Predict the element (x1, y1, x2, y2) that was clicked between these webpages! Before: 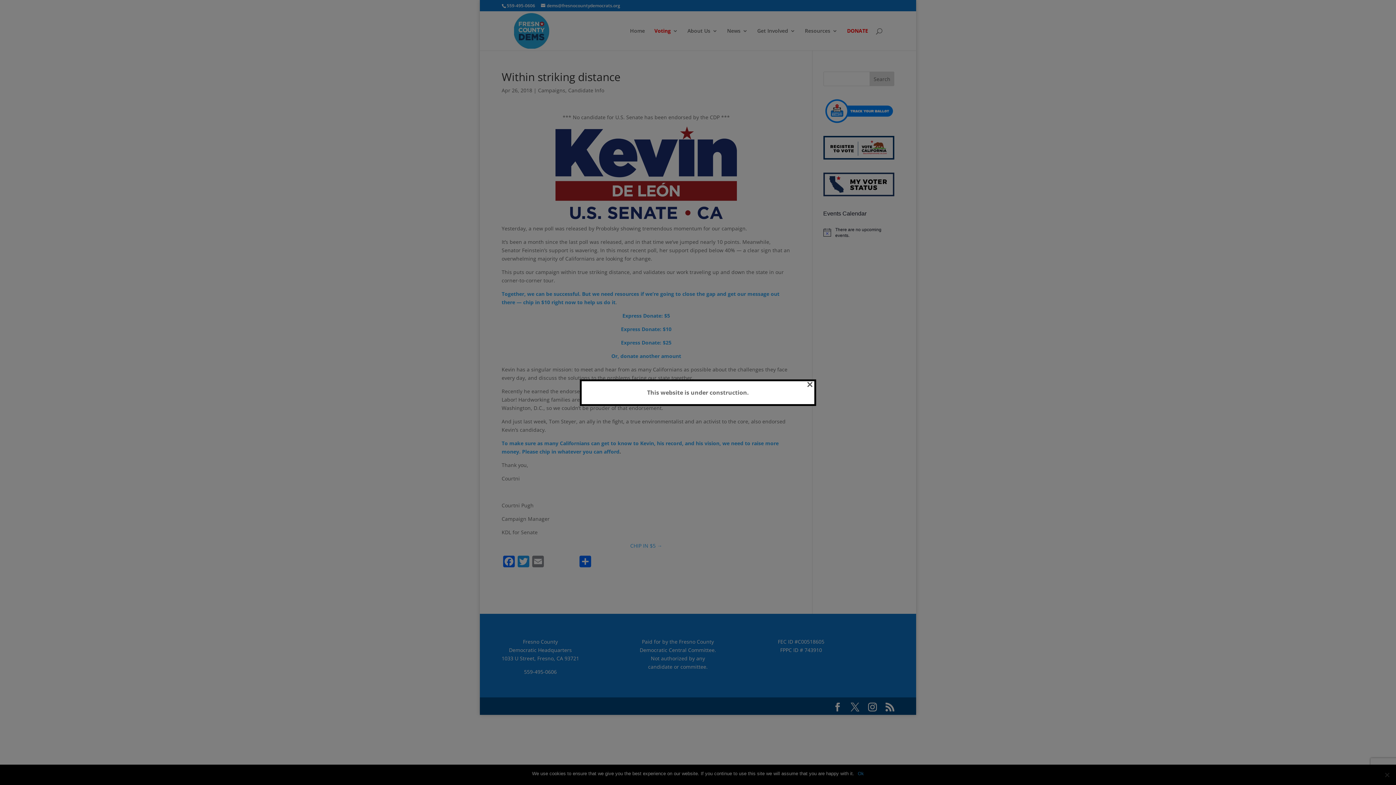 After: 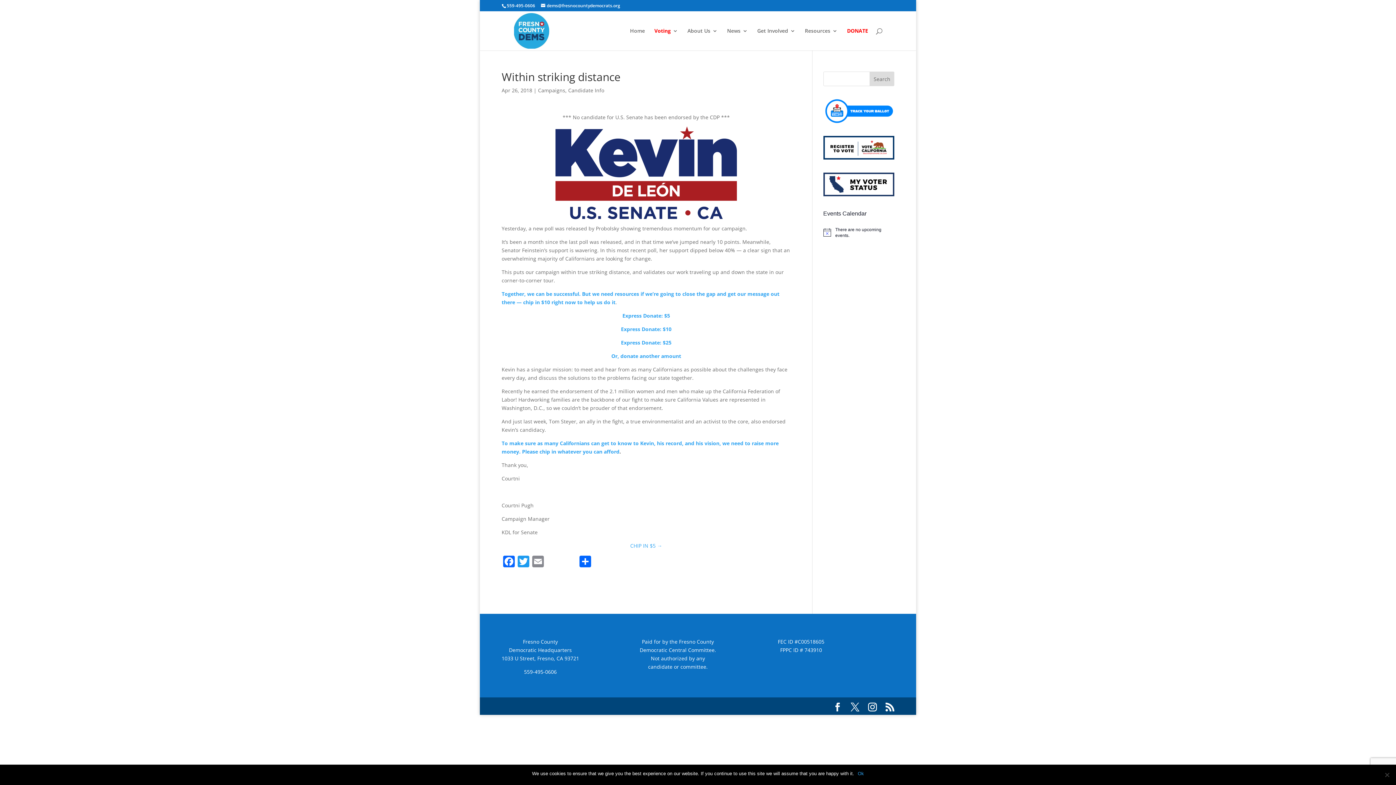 Action: bbox: (806, 381, 813, 386) label: ×